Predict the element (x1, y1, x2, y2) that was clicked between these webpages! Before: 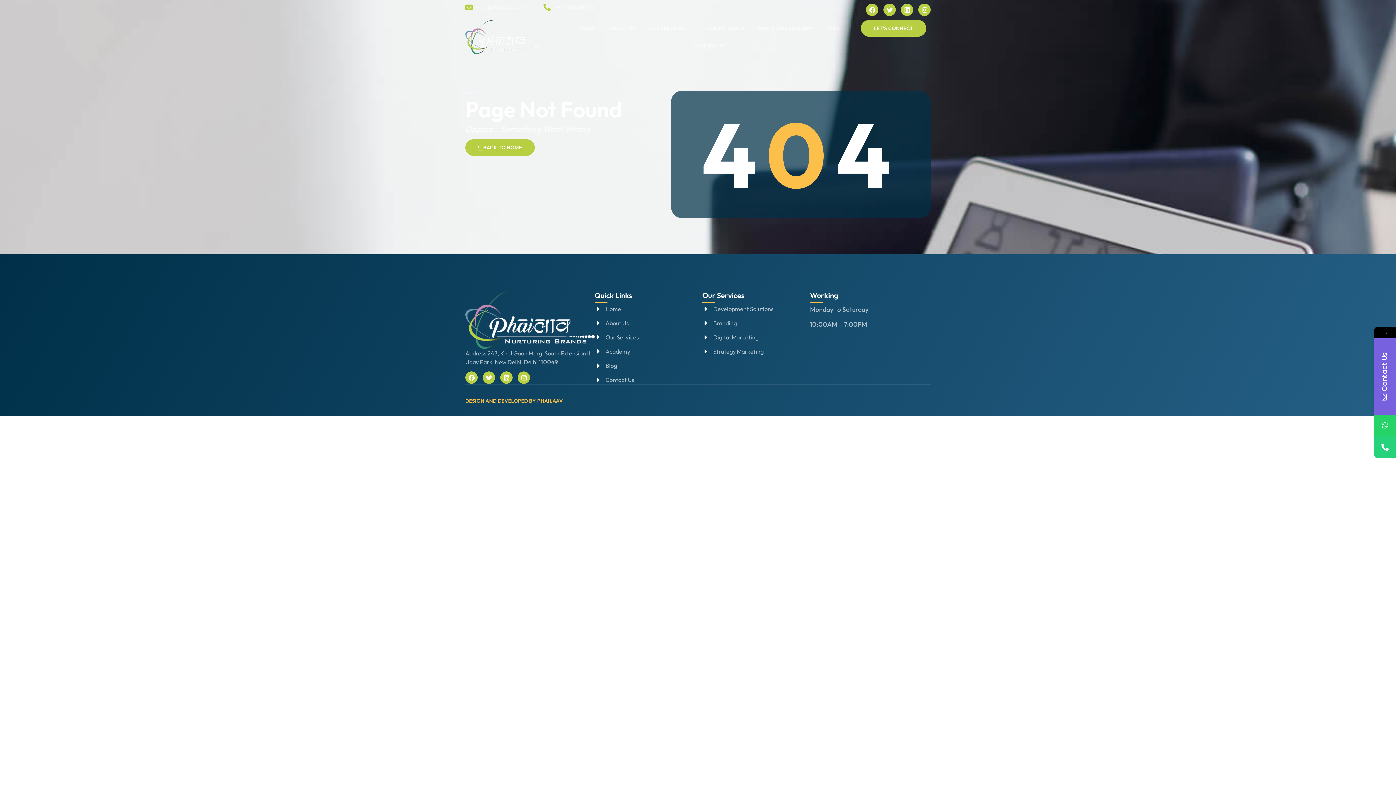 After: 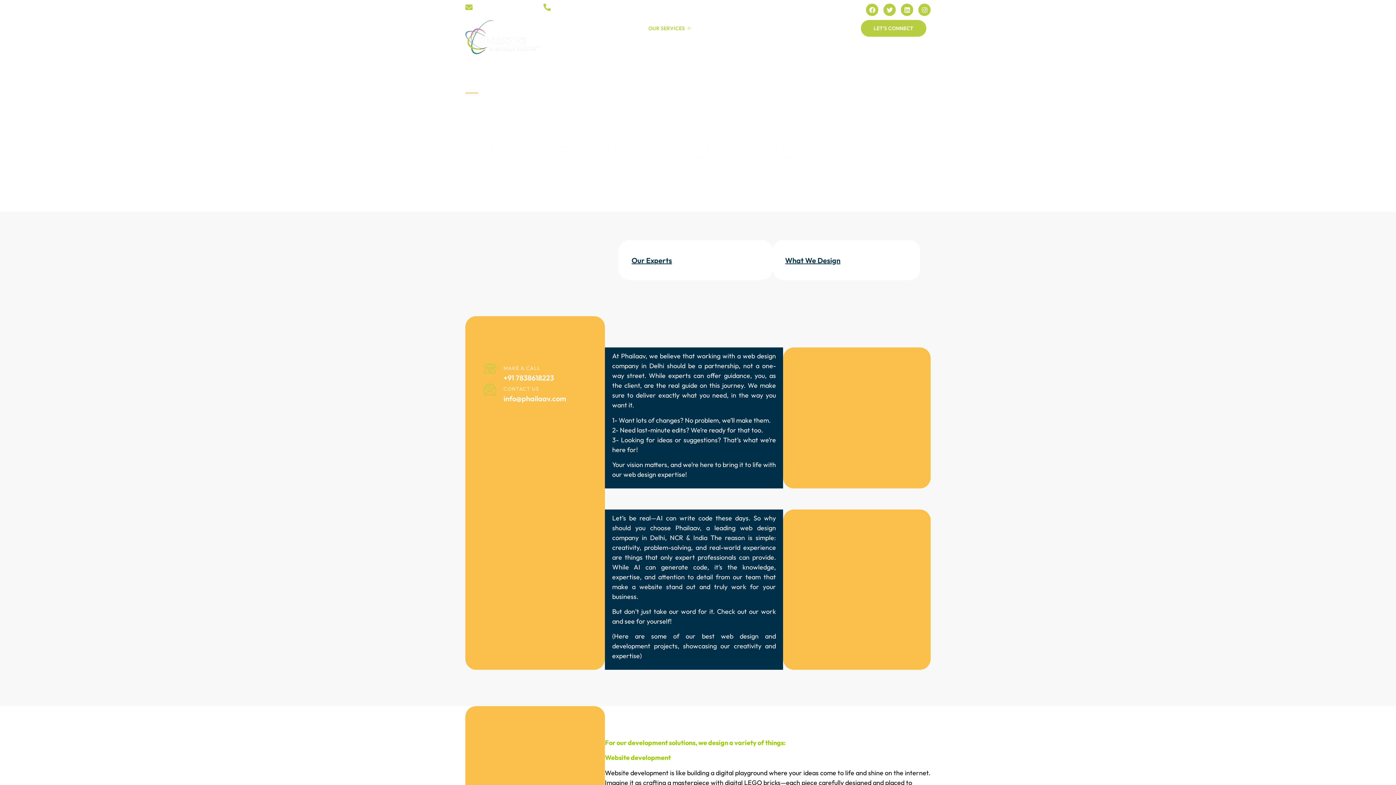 Action: label: Development Solutions bbox: (702, 304, 810, 313)